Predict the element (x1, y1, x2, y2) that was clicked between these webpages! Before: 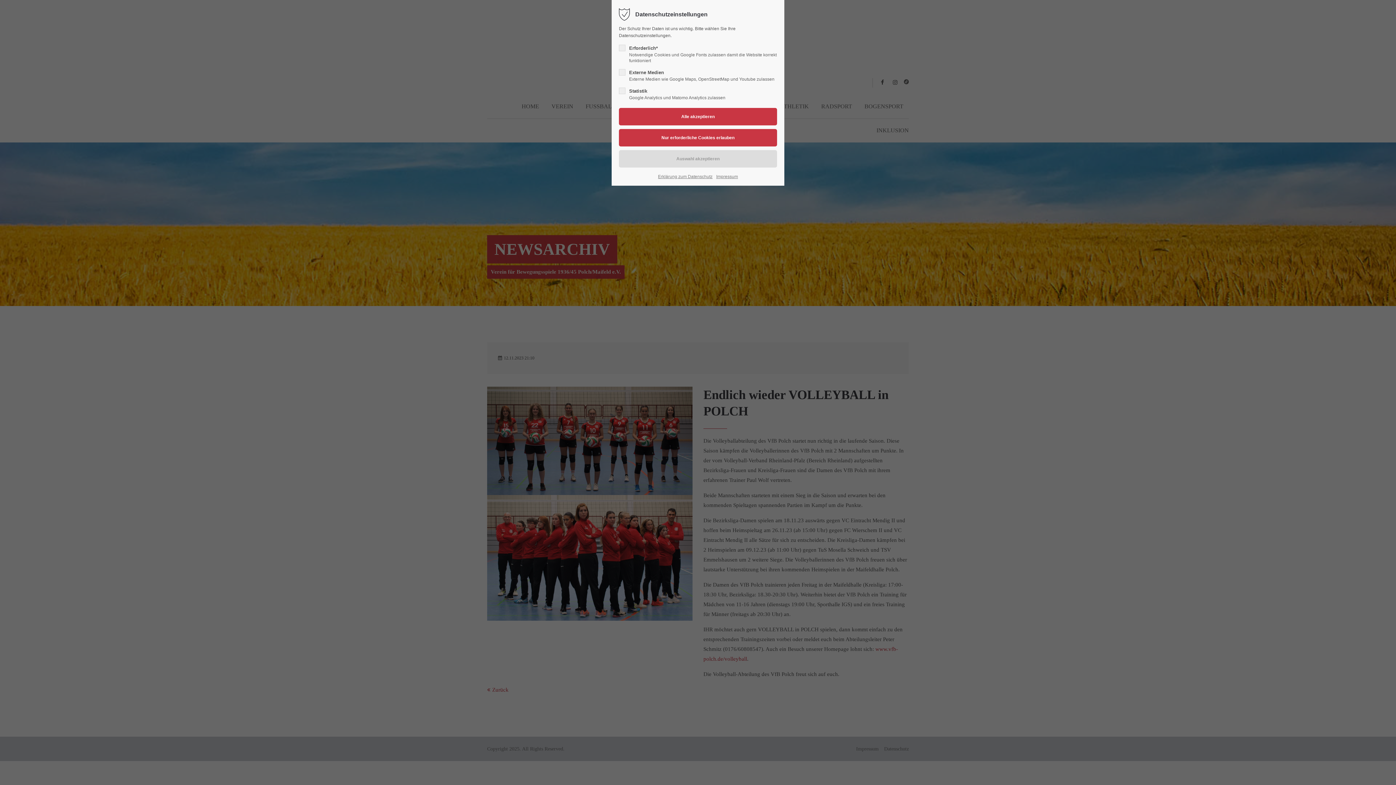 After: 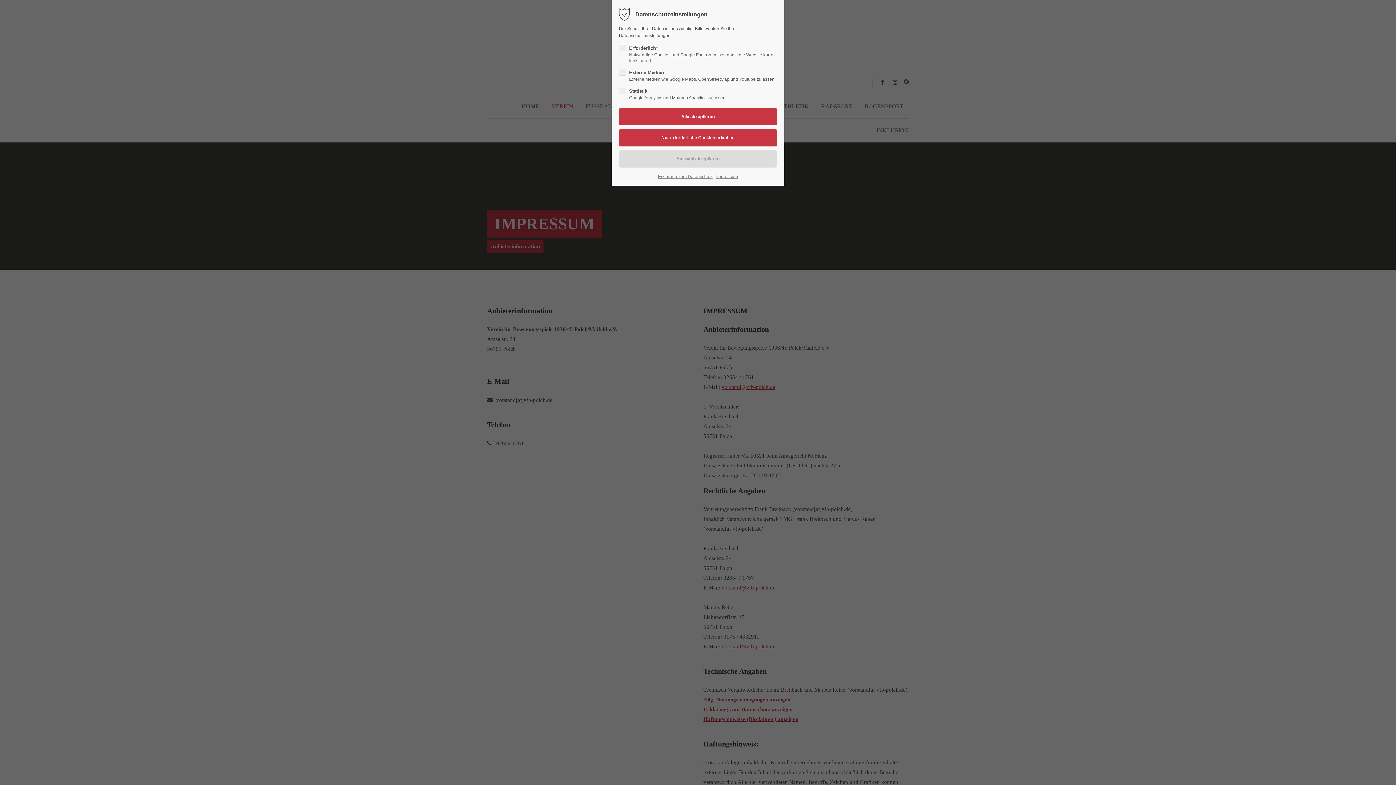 Action: label: Impressum bbox: (716, 173, 738, 180)